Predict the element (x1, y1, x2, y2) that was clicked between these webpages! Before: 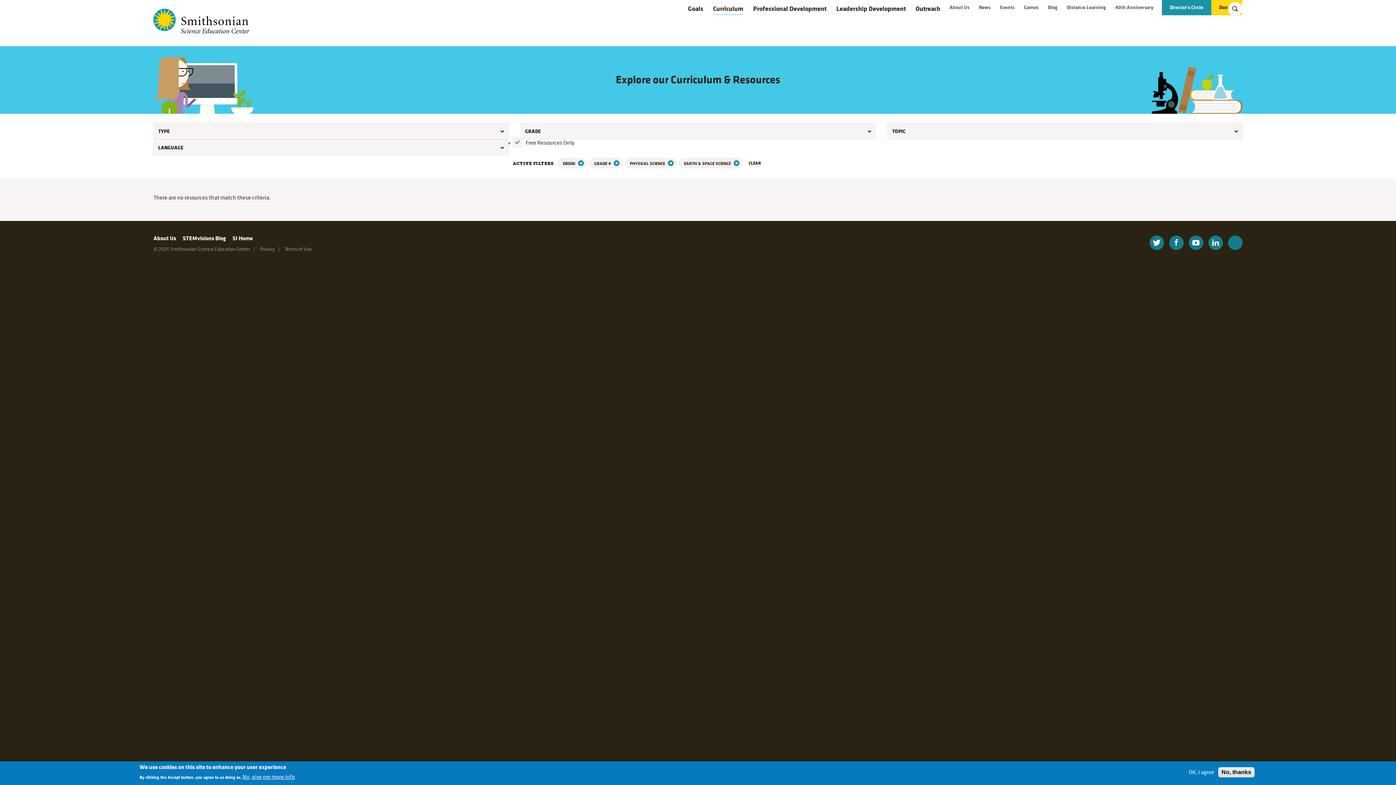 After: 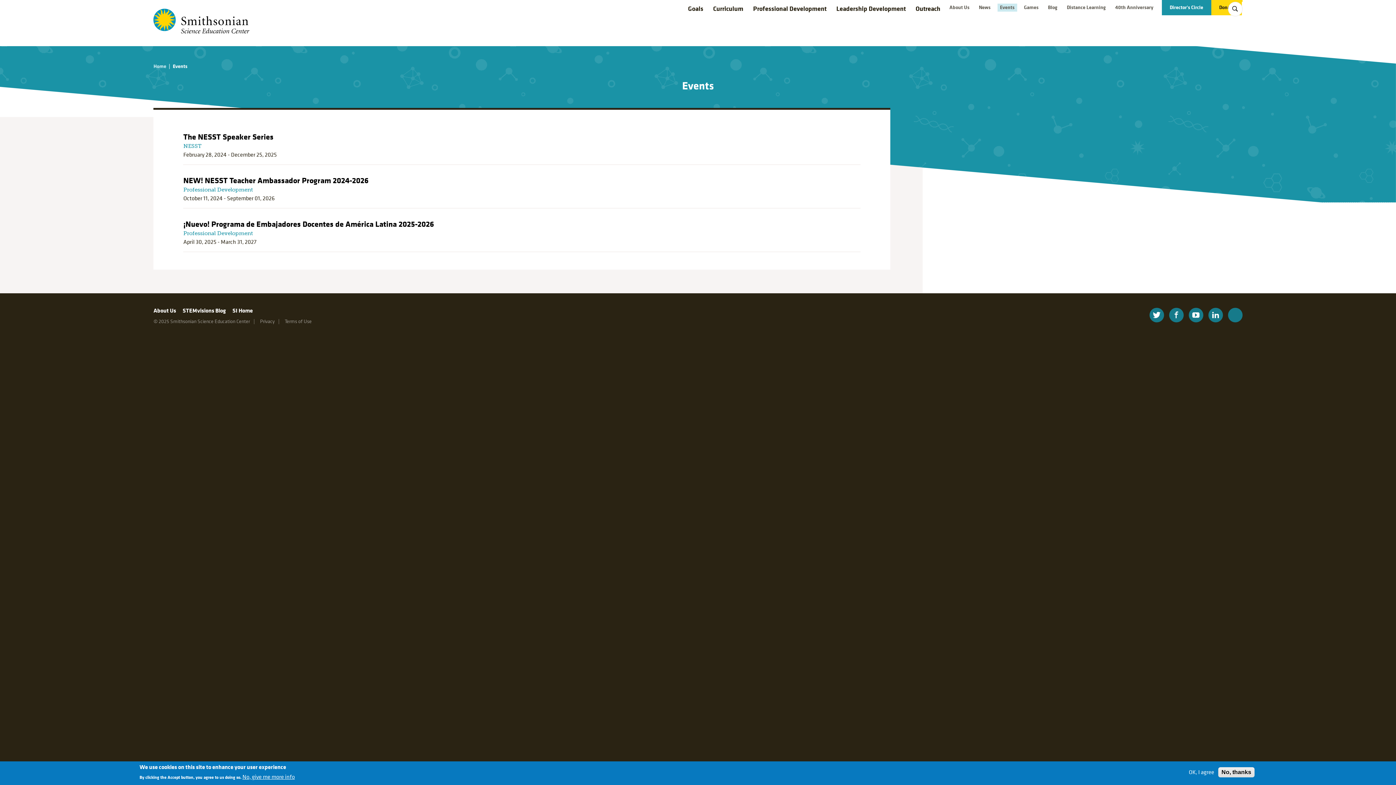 Action: label: Events bbox: (997, 3, 1017, 11)